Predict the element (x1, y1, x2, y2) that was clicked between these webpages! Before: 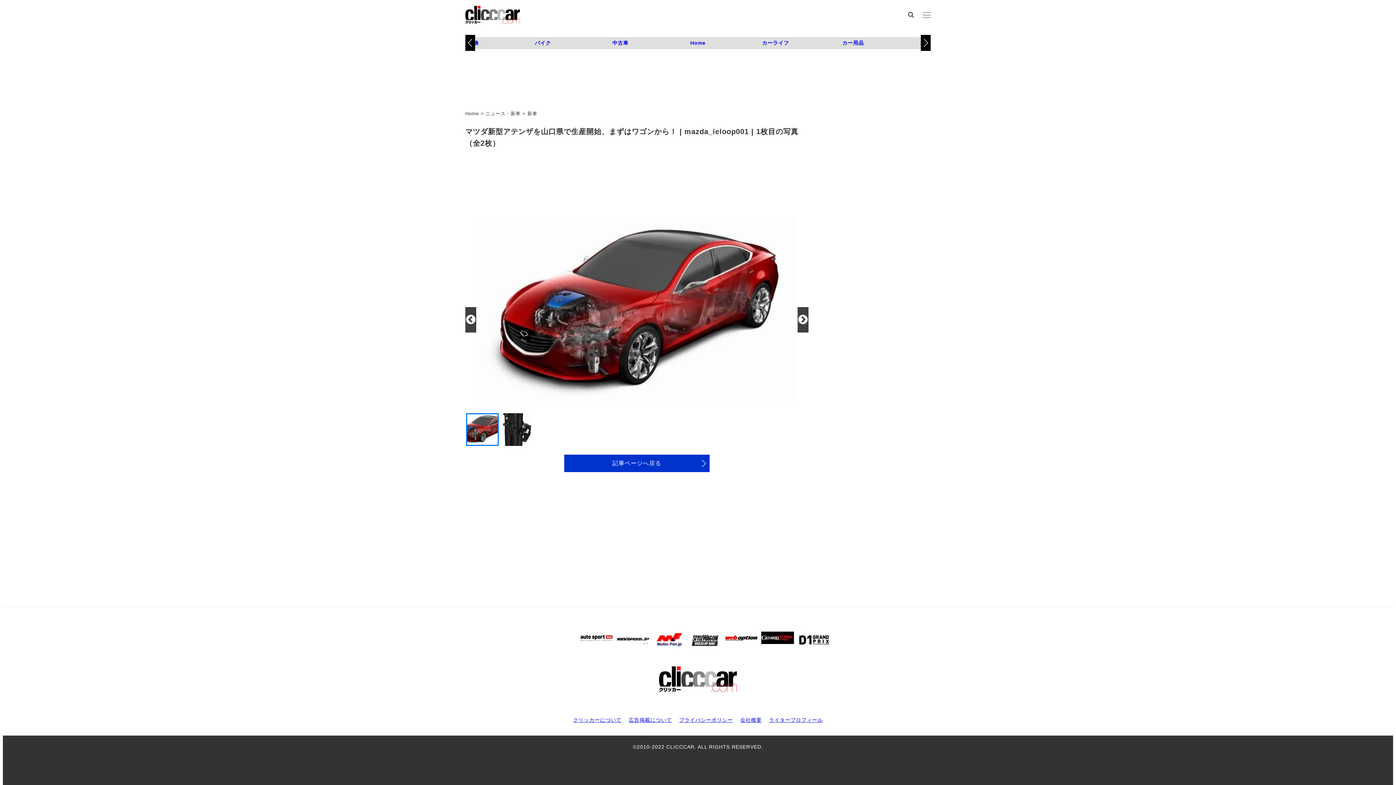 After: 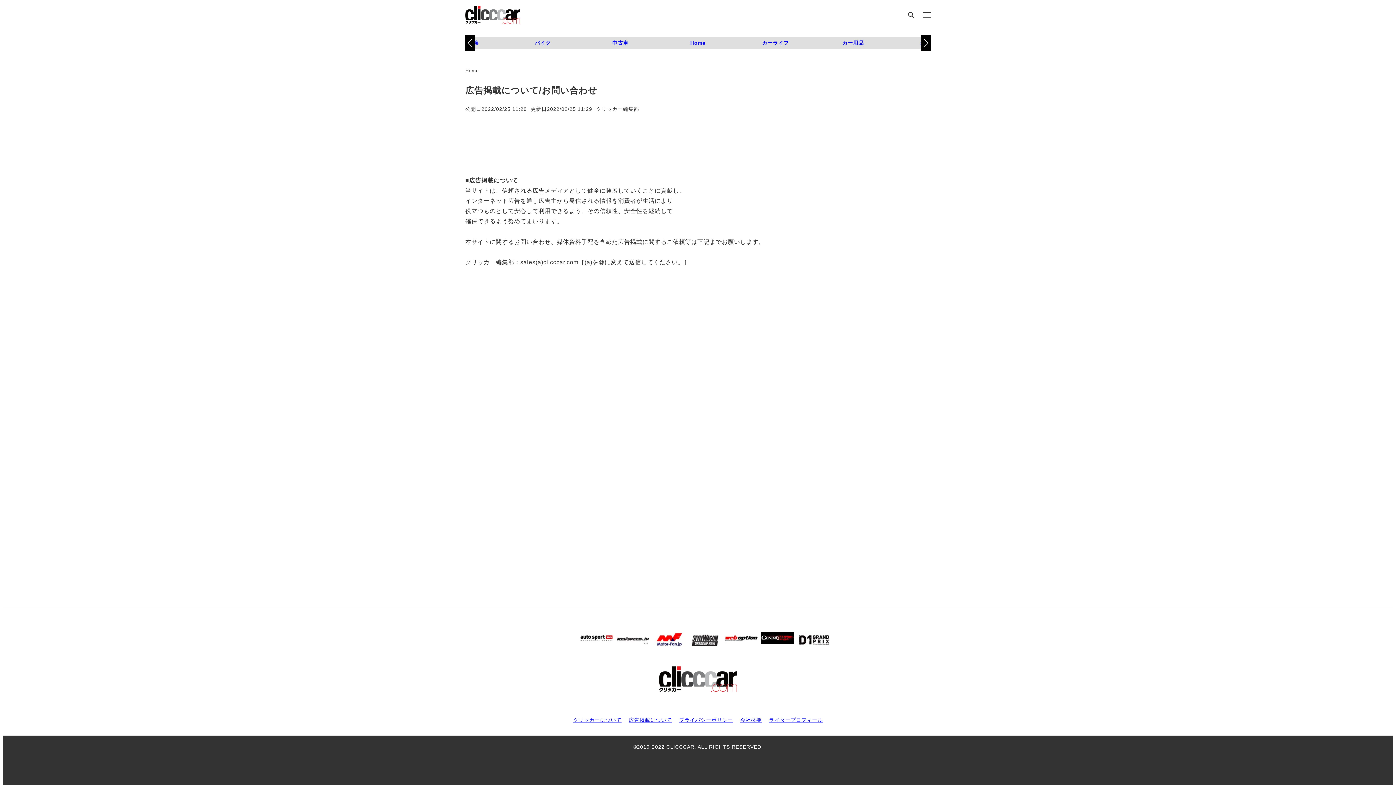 Action: label: 広告掲載について bbox: (629, 717, 672, 723)